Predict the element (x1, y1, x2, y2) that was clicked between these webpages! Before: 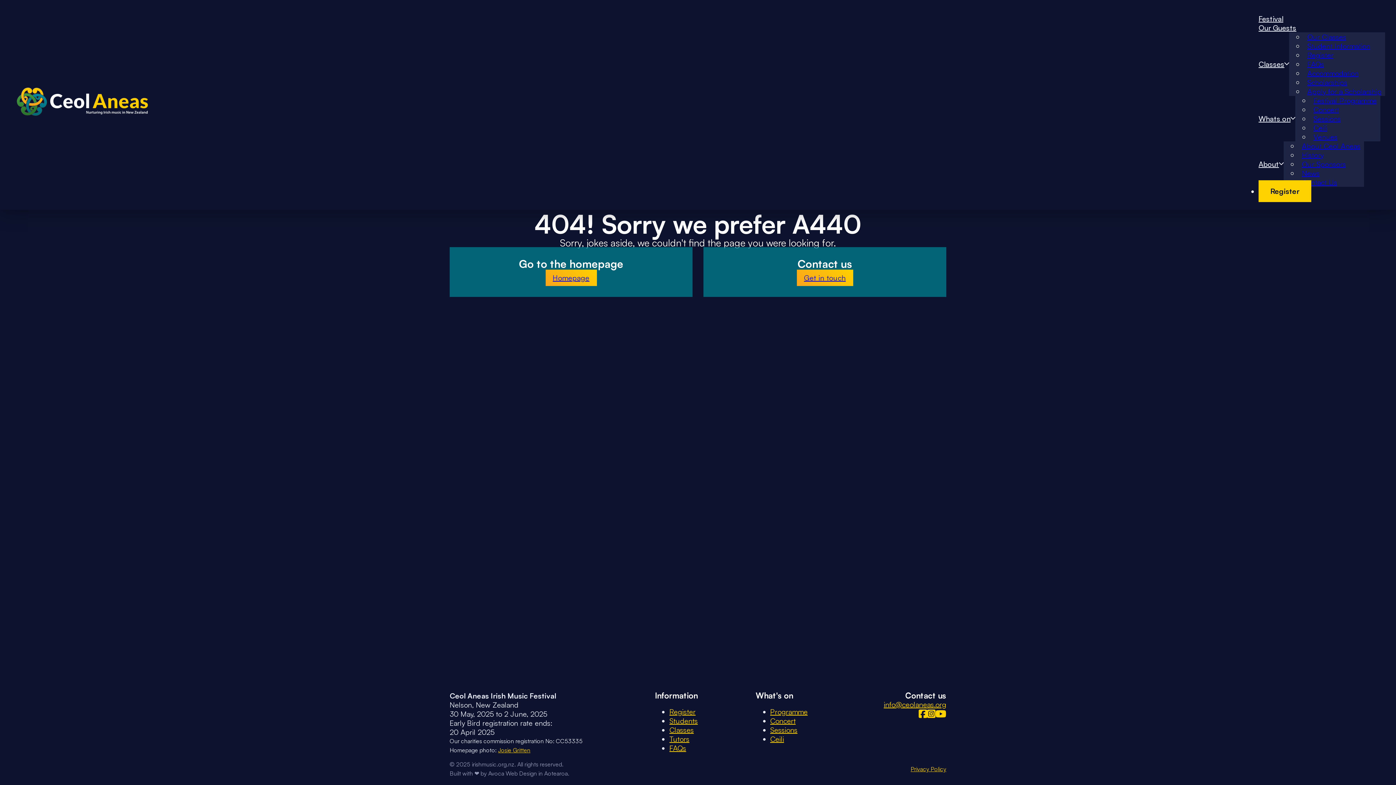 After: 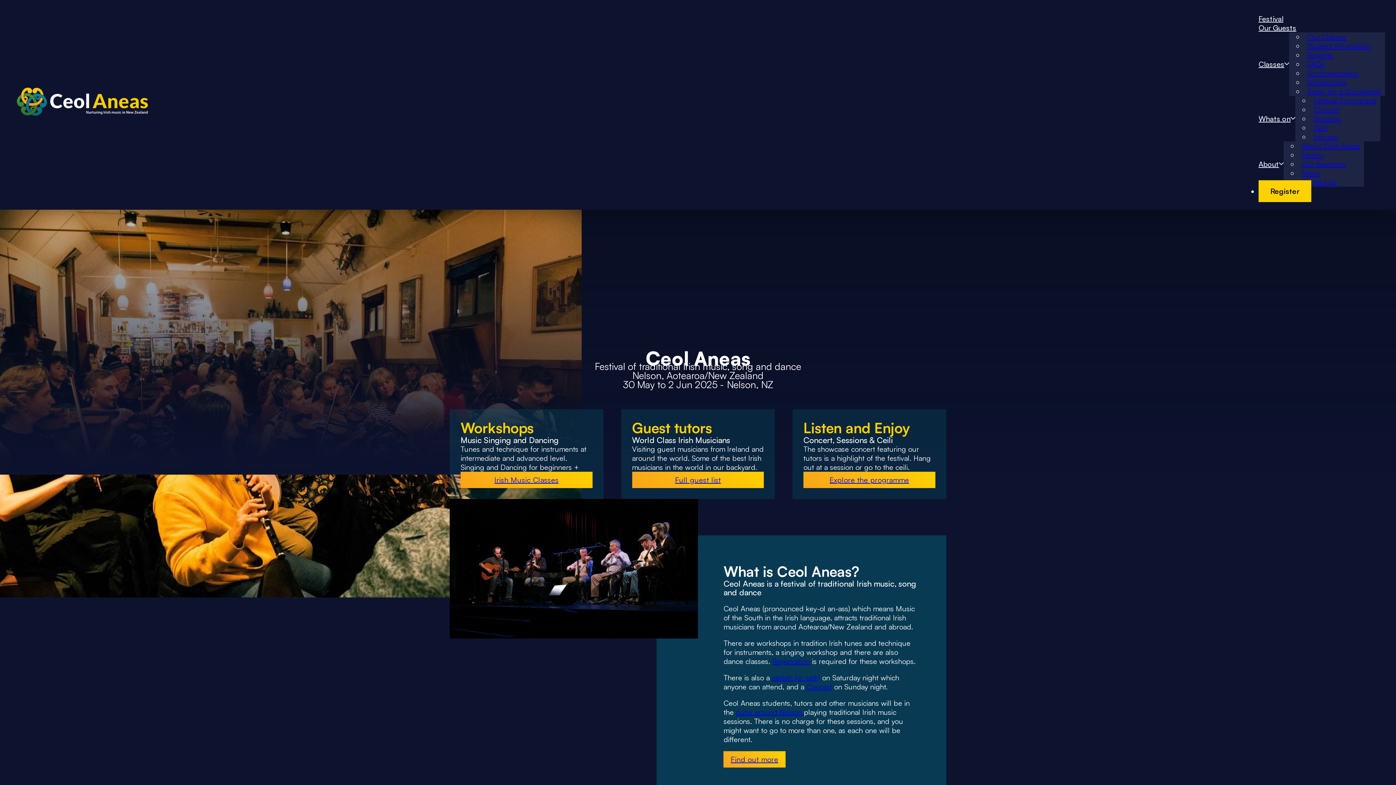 Action: label: Festival bbox: (1258, 14, 1283, 23)